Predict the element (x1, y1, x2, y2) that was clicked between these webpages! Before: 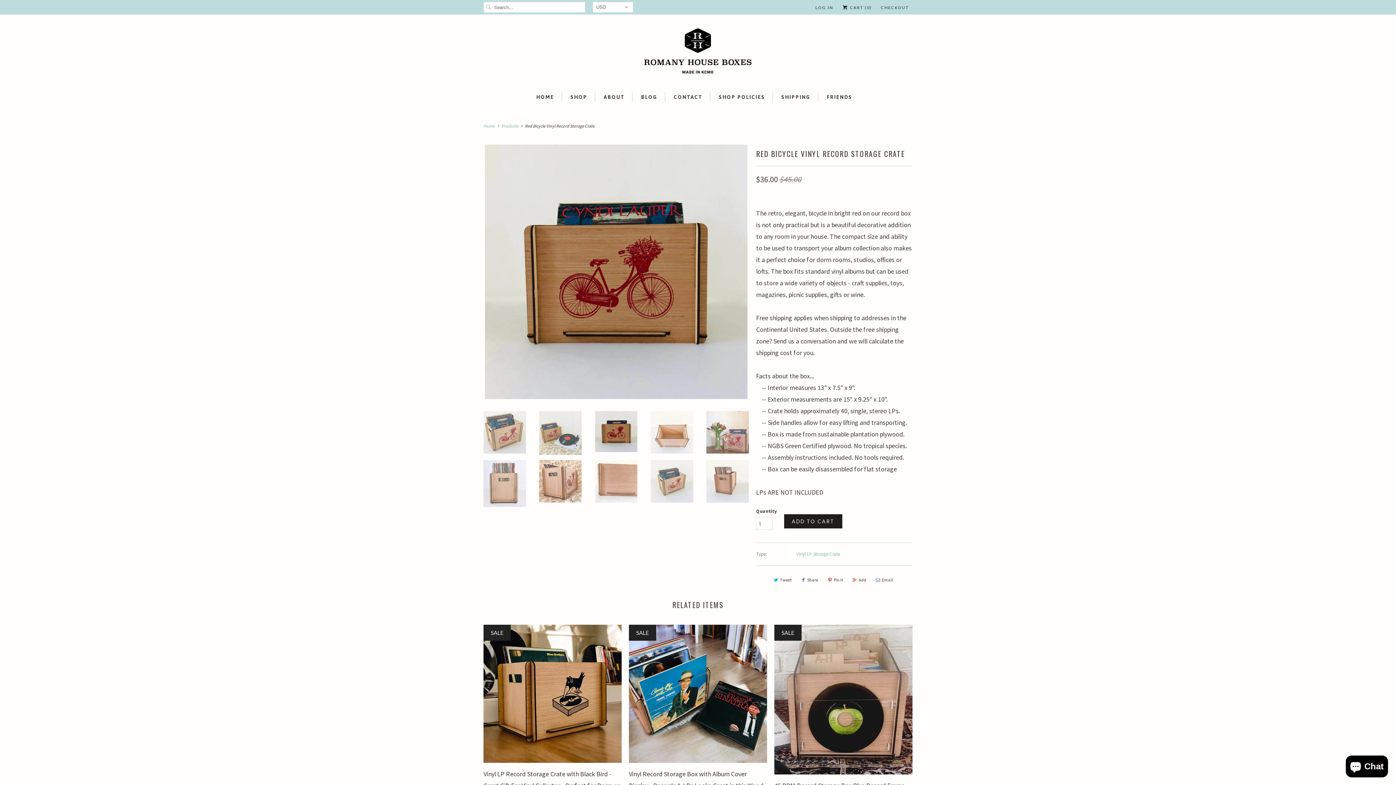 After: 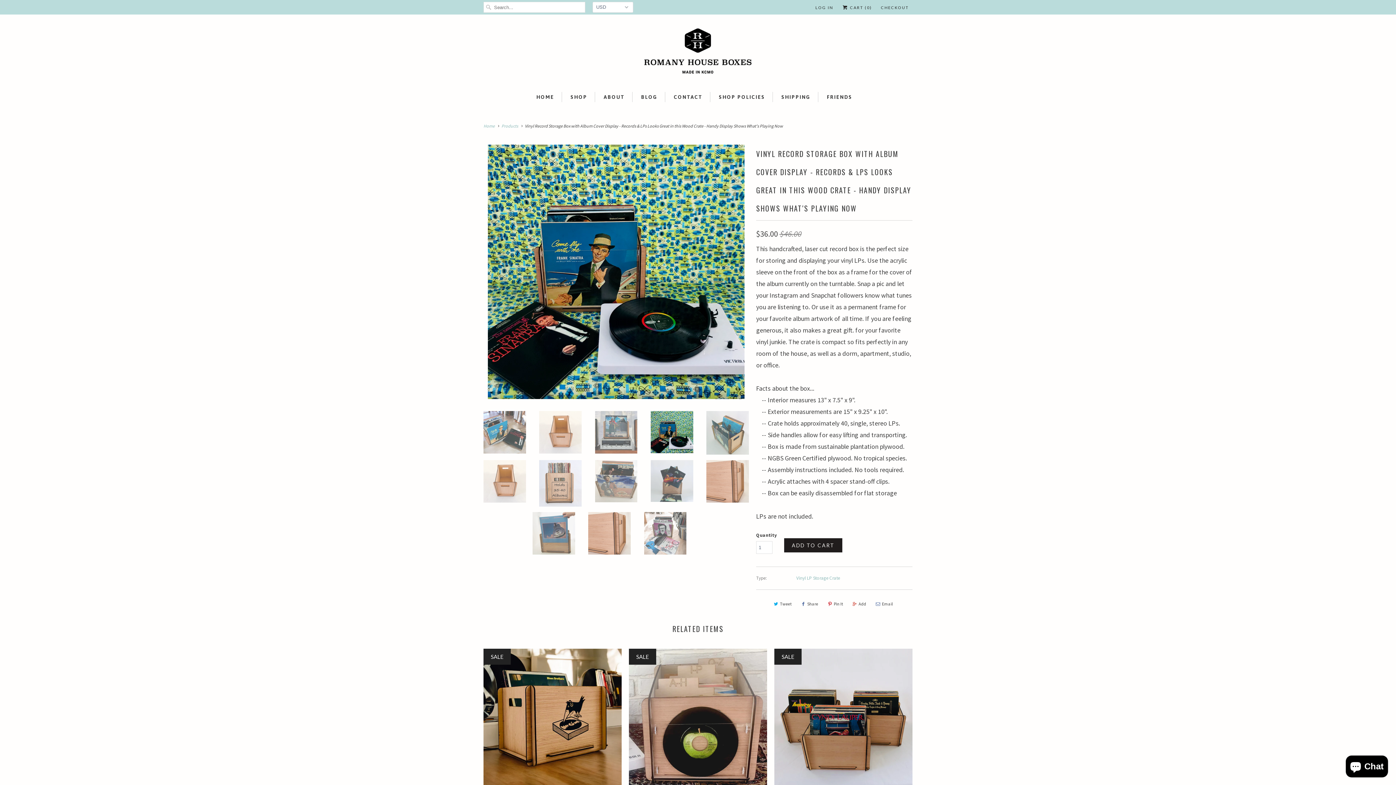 Action: bbox: (629, 625, 767, 806) label: Vinyl Record Storage Box with Album Cover Display - Records & LPs Looks Great in this Wood Crate - Handy Display Shows What's Playing Now
$36.00 $46.00
SALE